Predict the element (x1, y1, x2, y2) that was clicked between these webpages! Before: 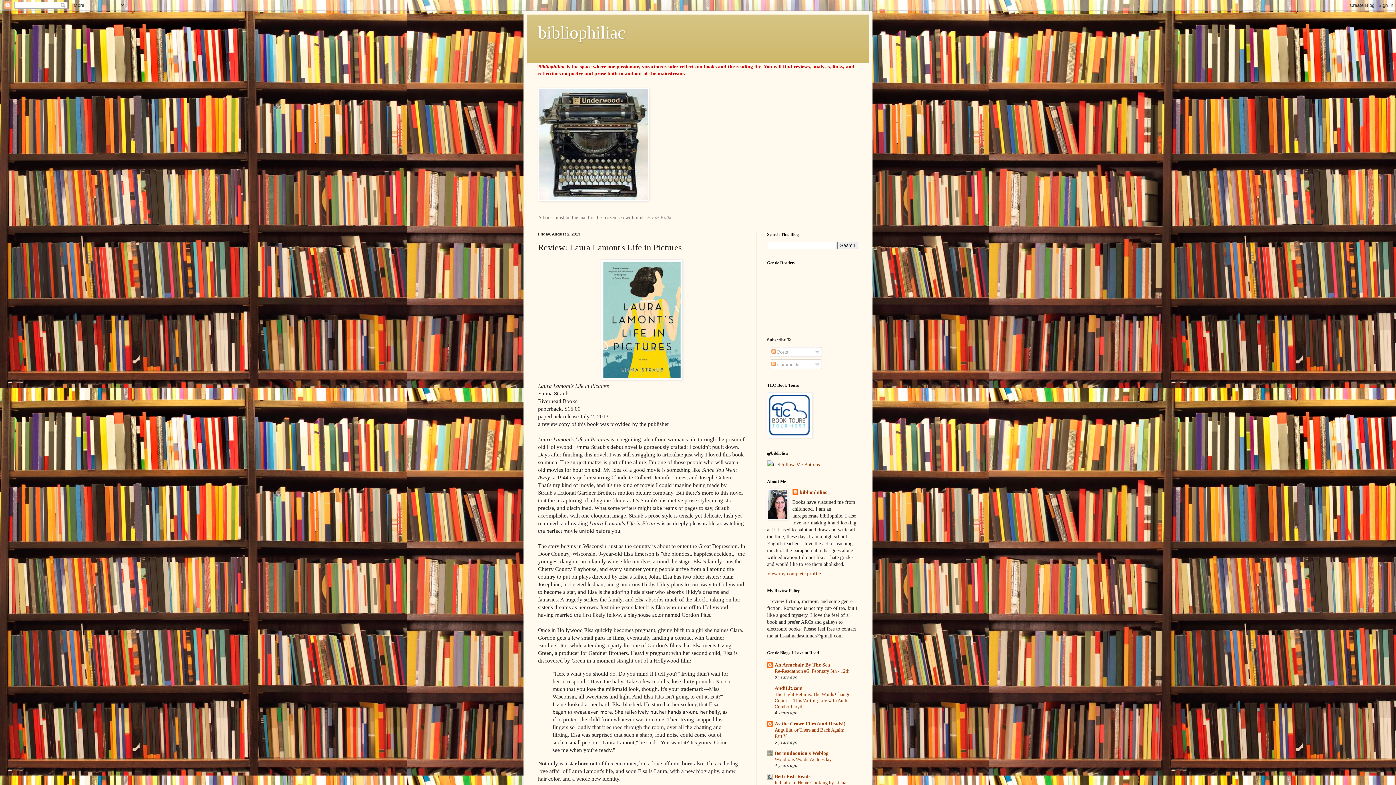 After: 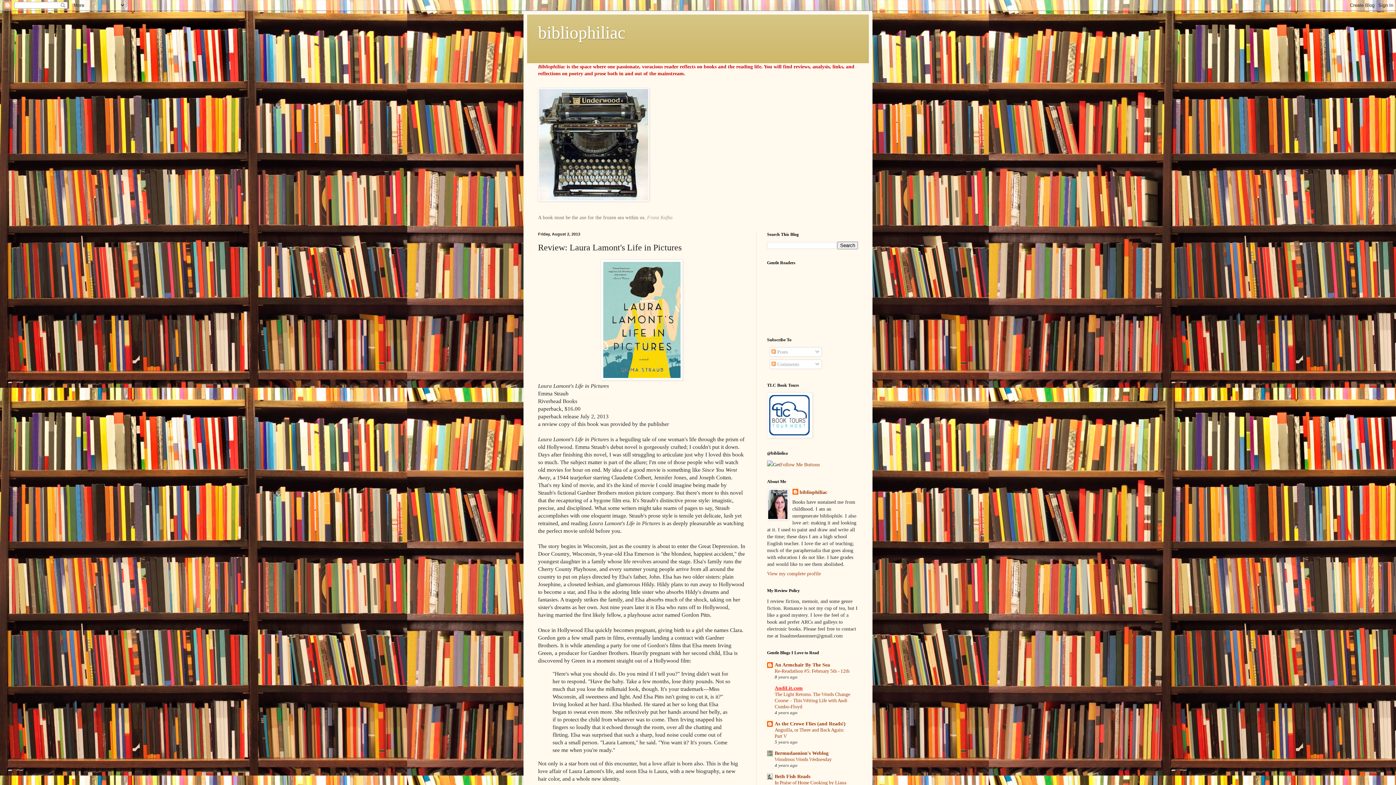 Action: label: AndiLit.com bbox: (774, 685, 802, 691)